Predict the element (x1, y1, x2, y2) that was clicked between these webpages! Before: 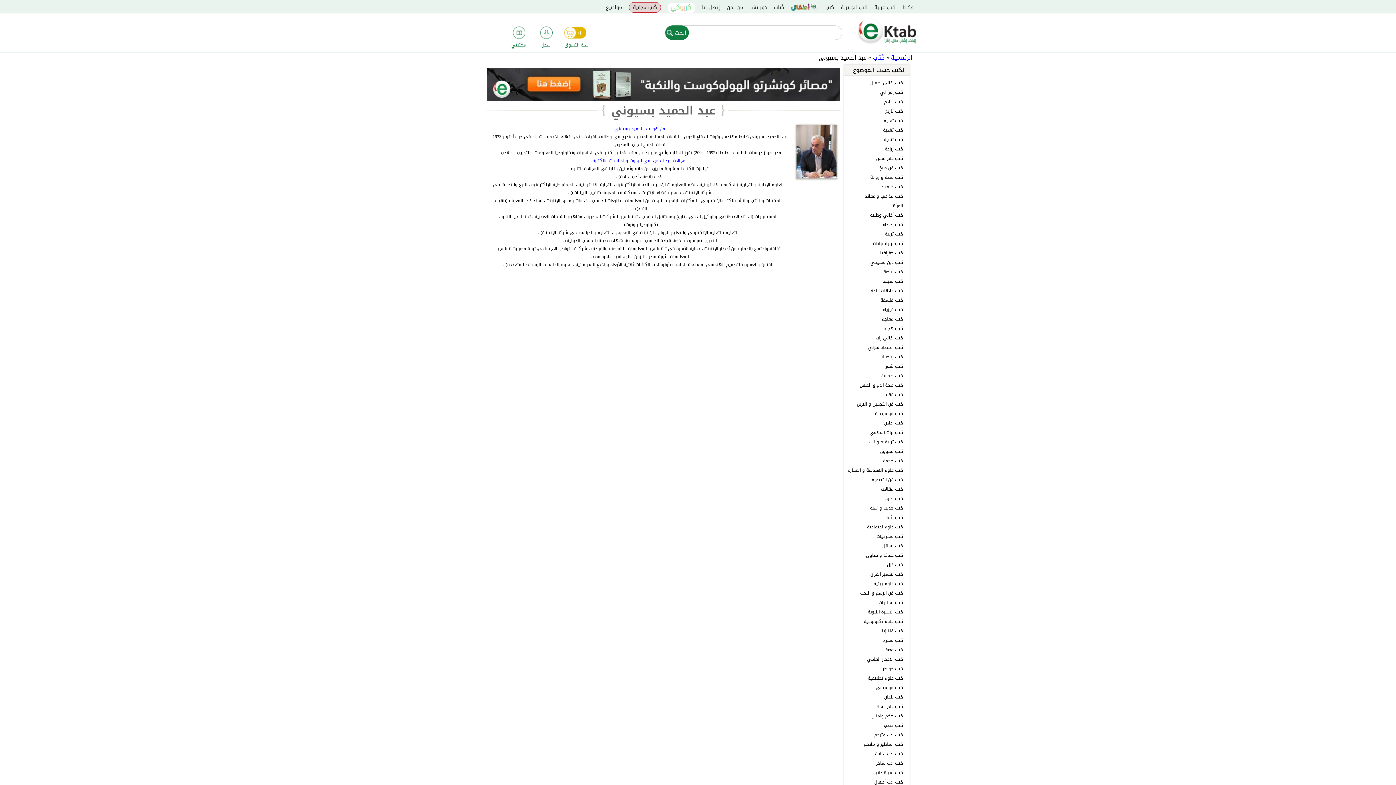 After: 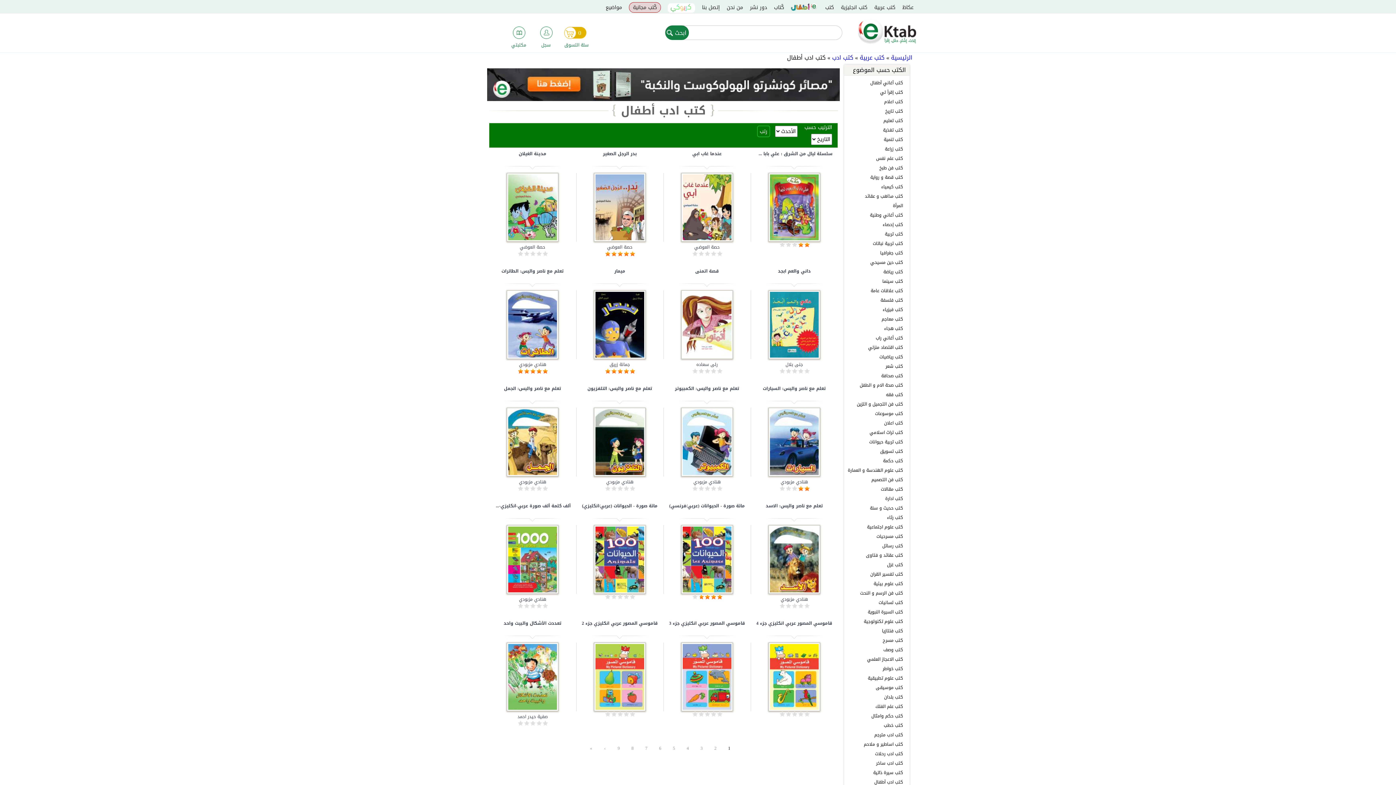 Action: label: كتب ادب أطفال bbox: (874, 778, 903, 786)